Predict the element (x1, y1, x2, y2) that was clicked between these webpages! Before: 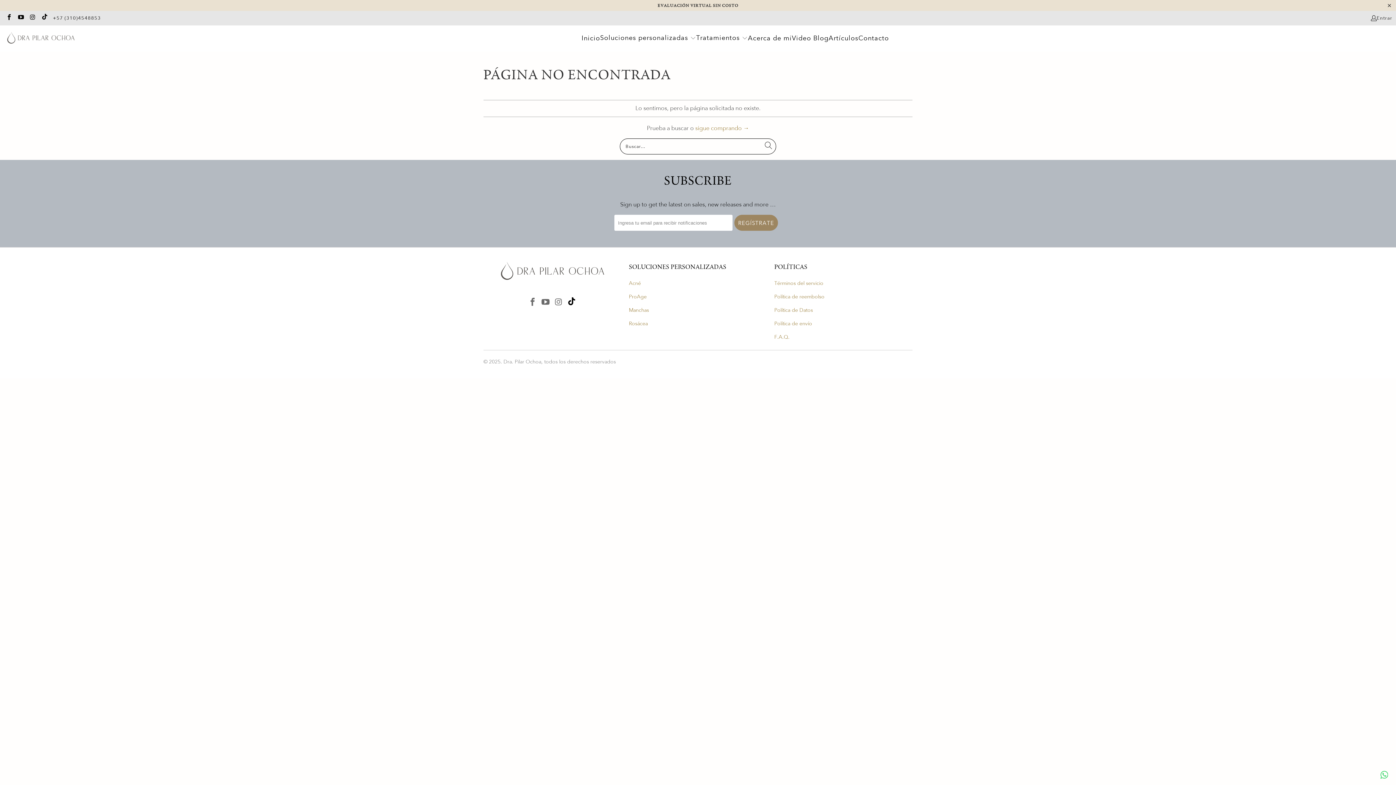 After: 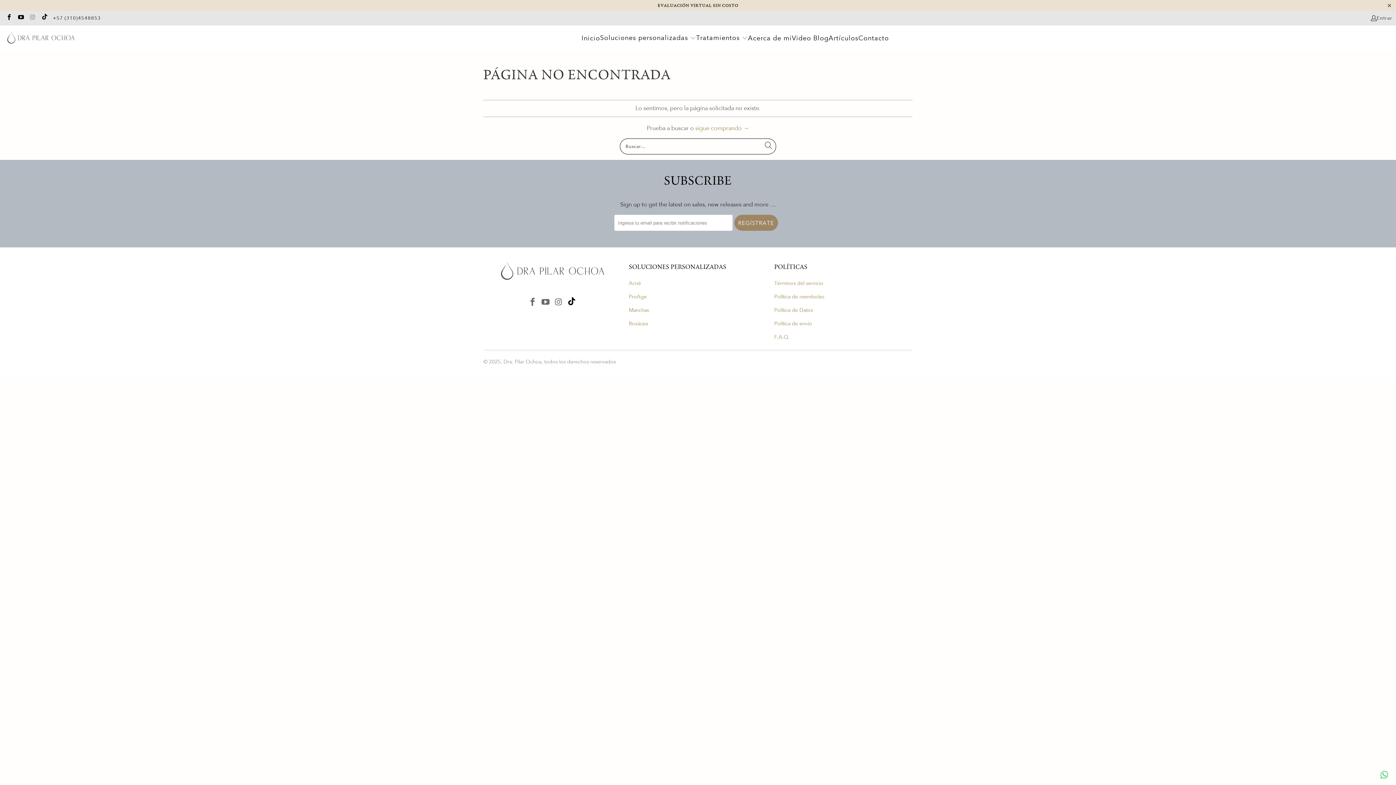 Action: bbox: (29, 15, 35, 21)